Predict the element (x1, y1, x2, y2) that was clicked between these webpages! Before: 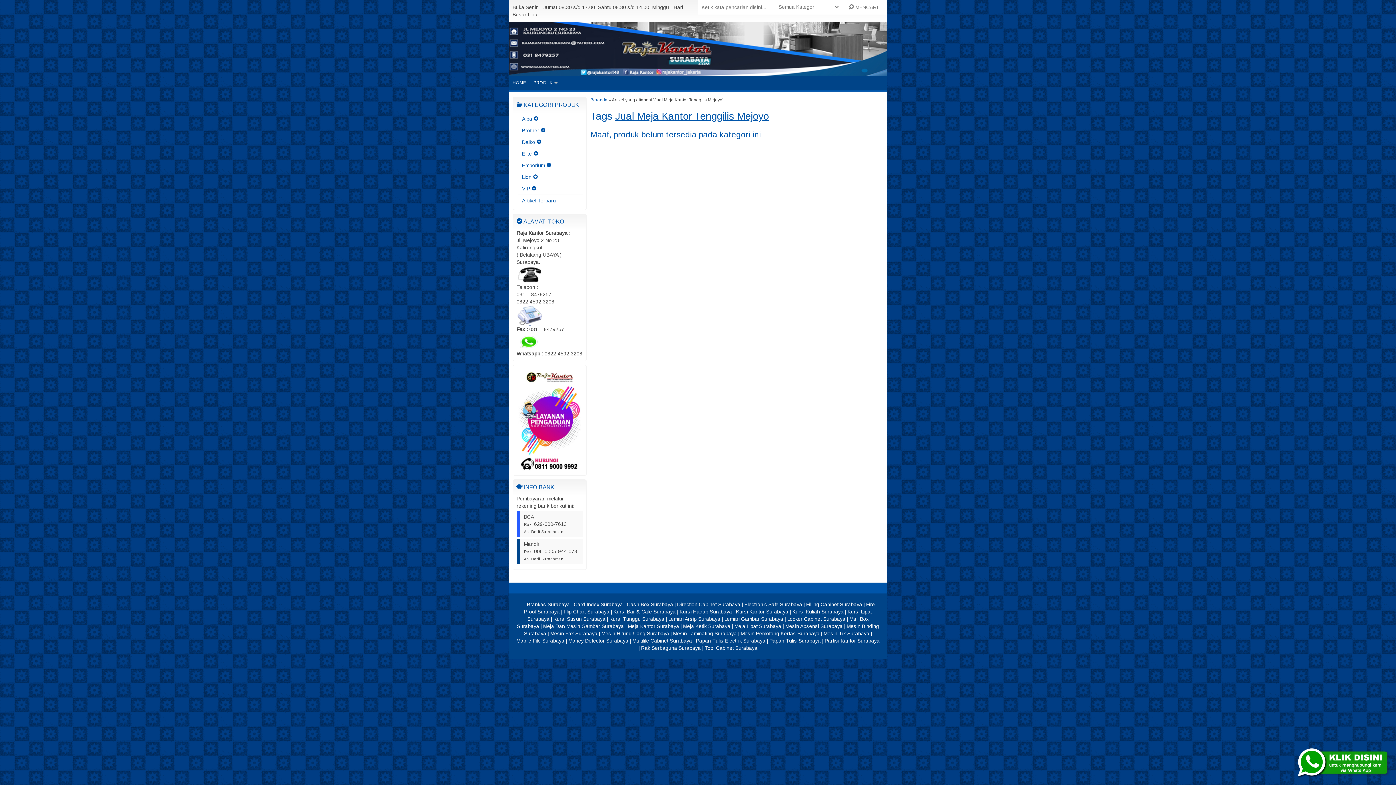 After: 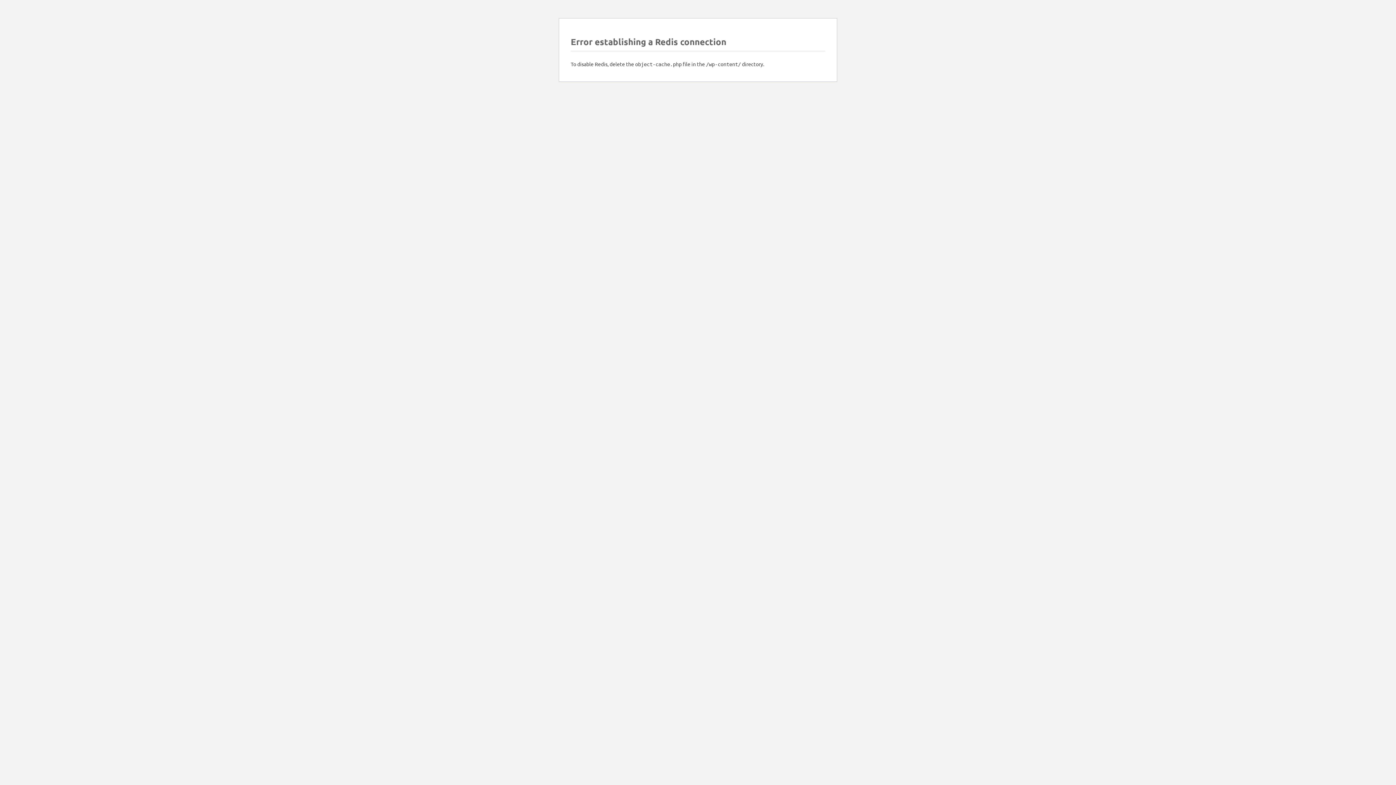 Action: label: Papan Tulis Electrik Surabaya bbox: (696, 638, 765, 644)